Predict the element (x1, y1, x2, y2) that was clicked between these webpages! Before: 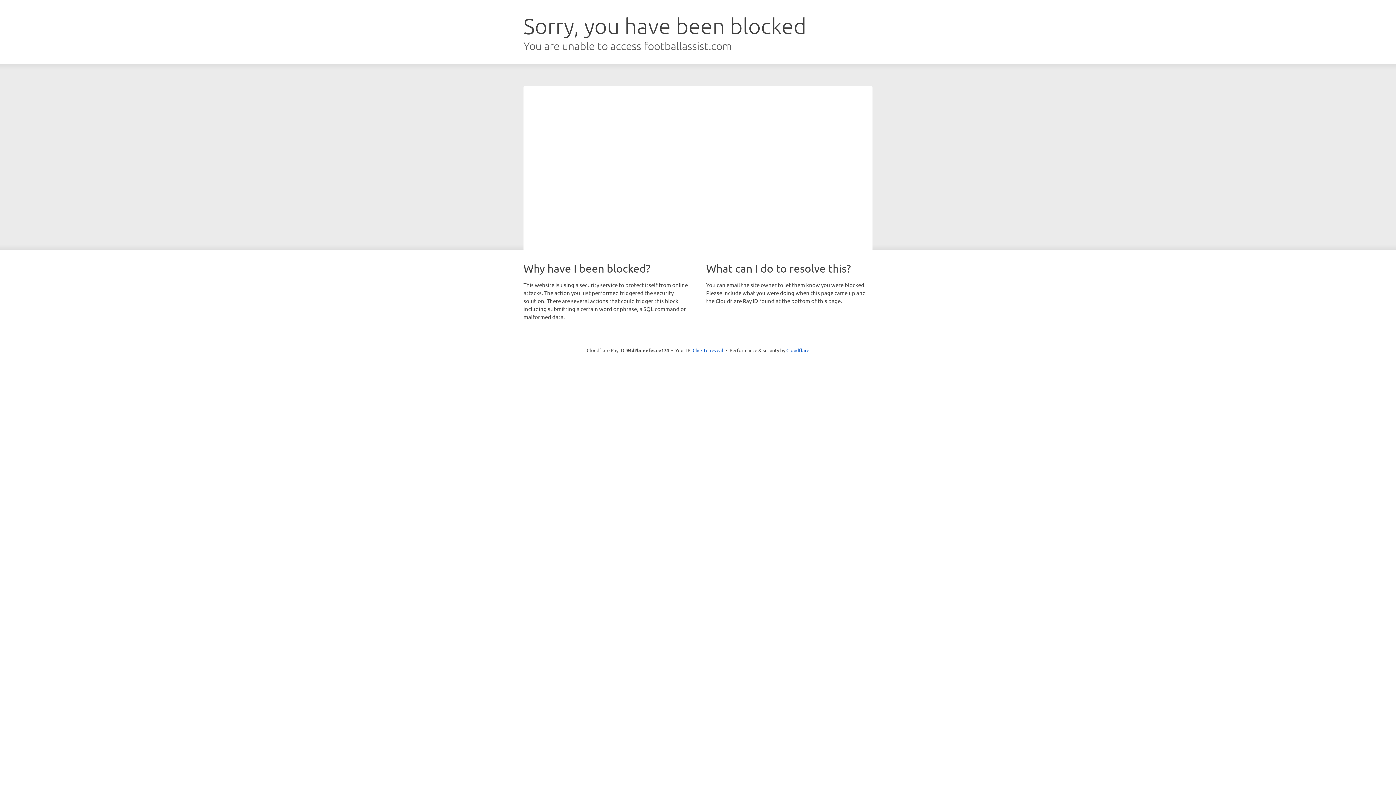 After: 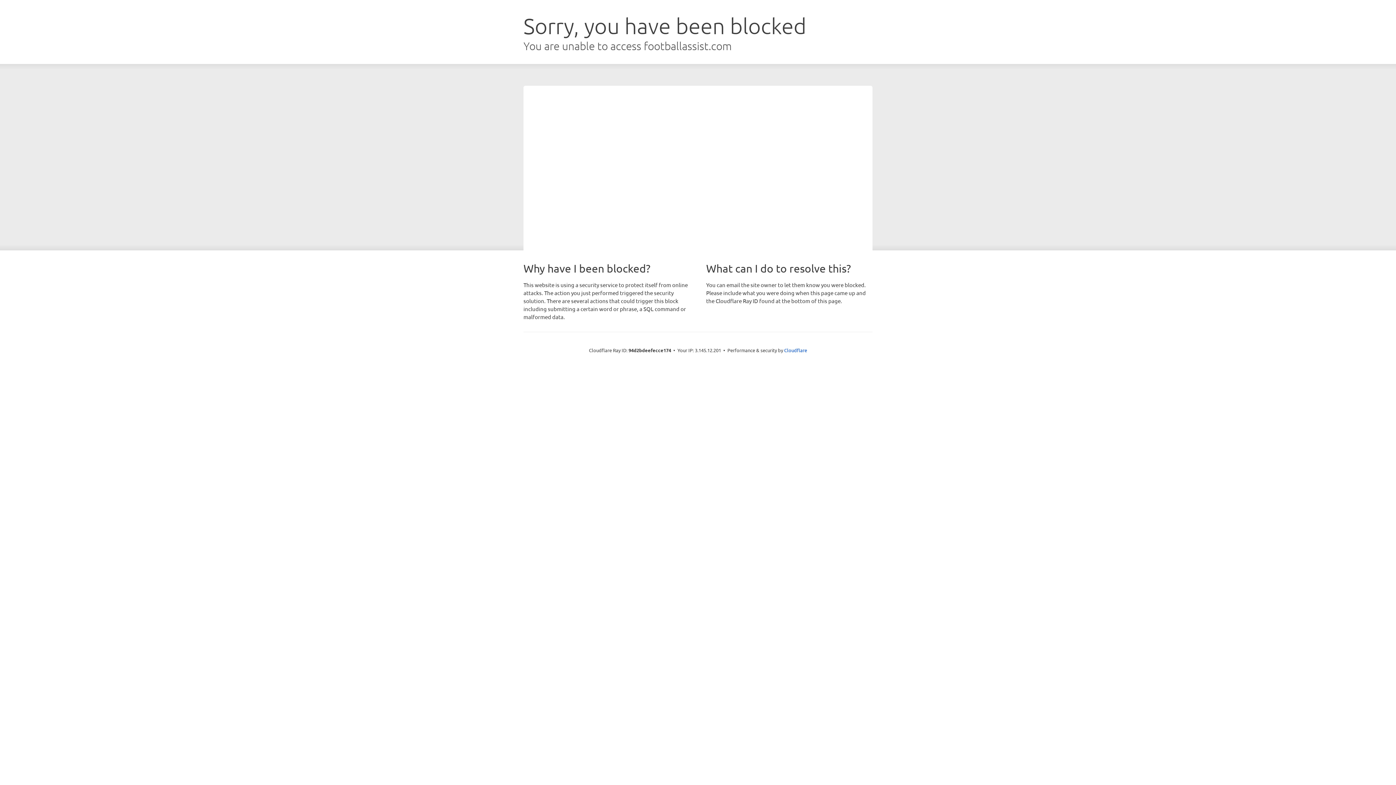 Action: bbox: (692, 346, 723, 353) label: Click to reveal